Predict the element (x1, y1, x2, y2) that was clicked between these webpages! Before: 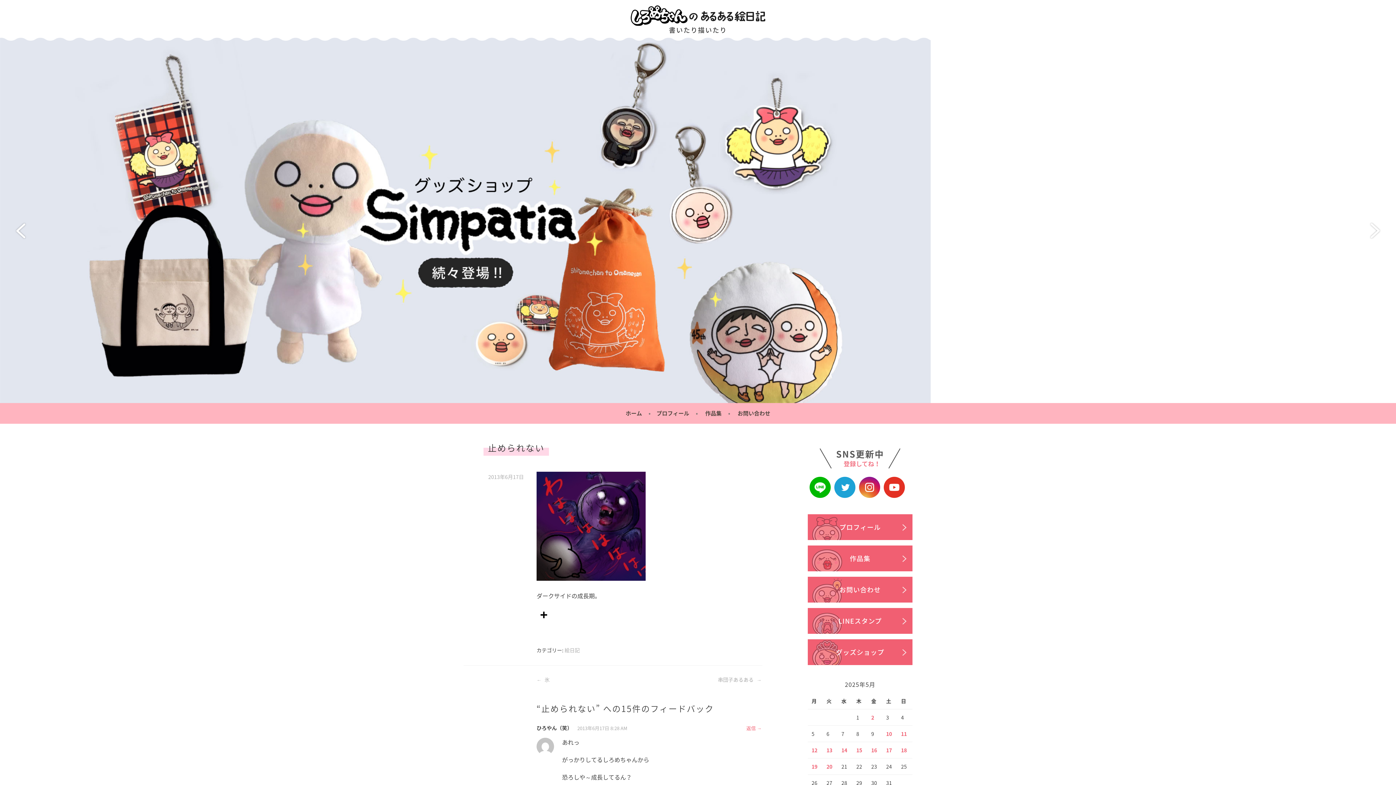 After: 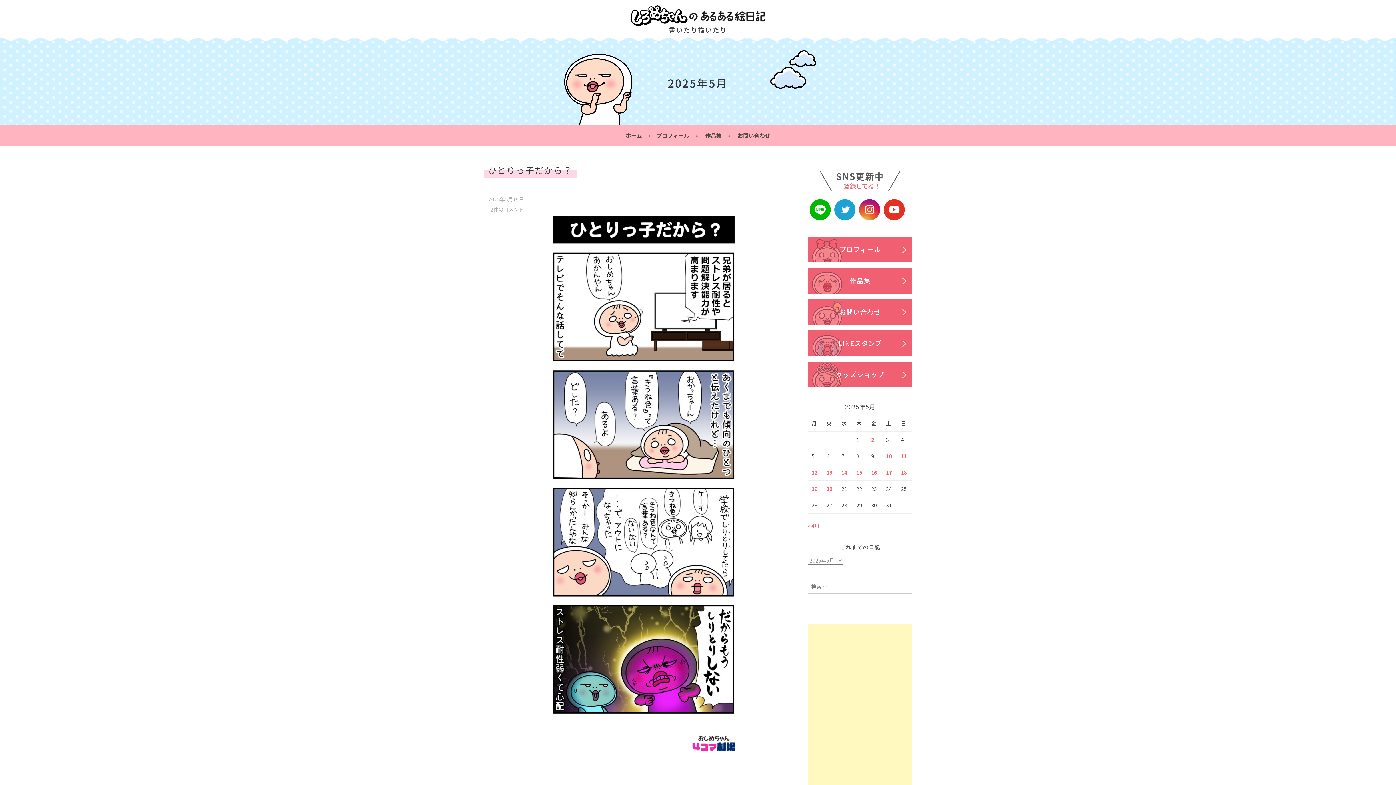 Action: label: 2025年5月19日 に投稿を公開 bbox: (811, 763, 817, 770)